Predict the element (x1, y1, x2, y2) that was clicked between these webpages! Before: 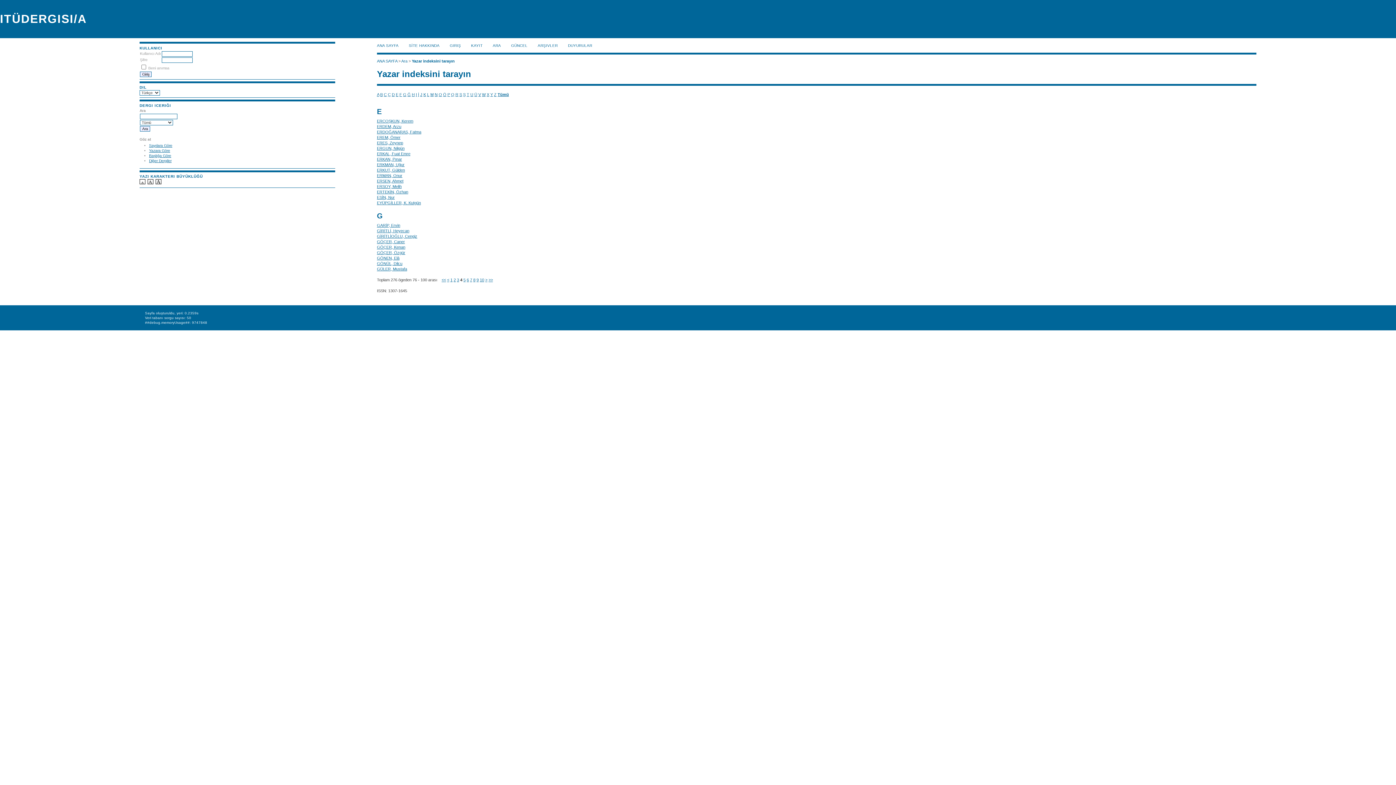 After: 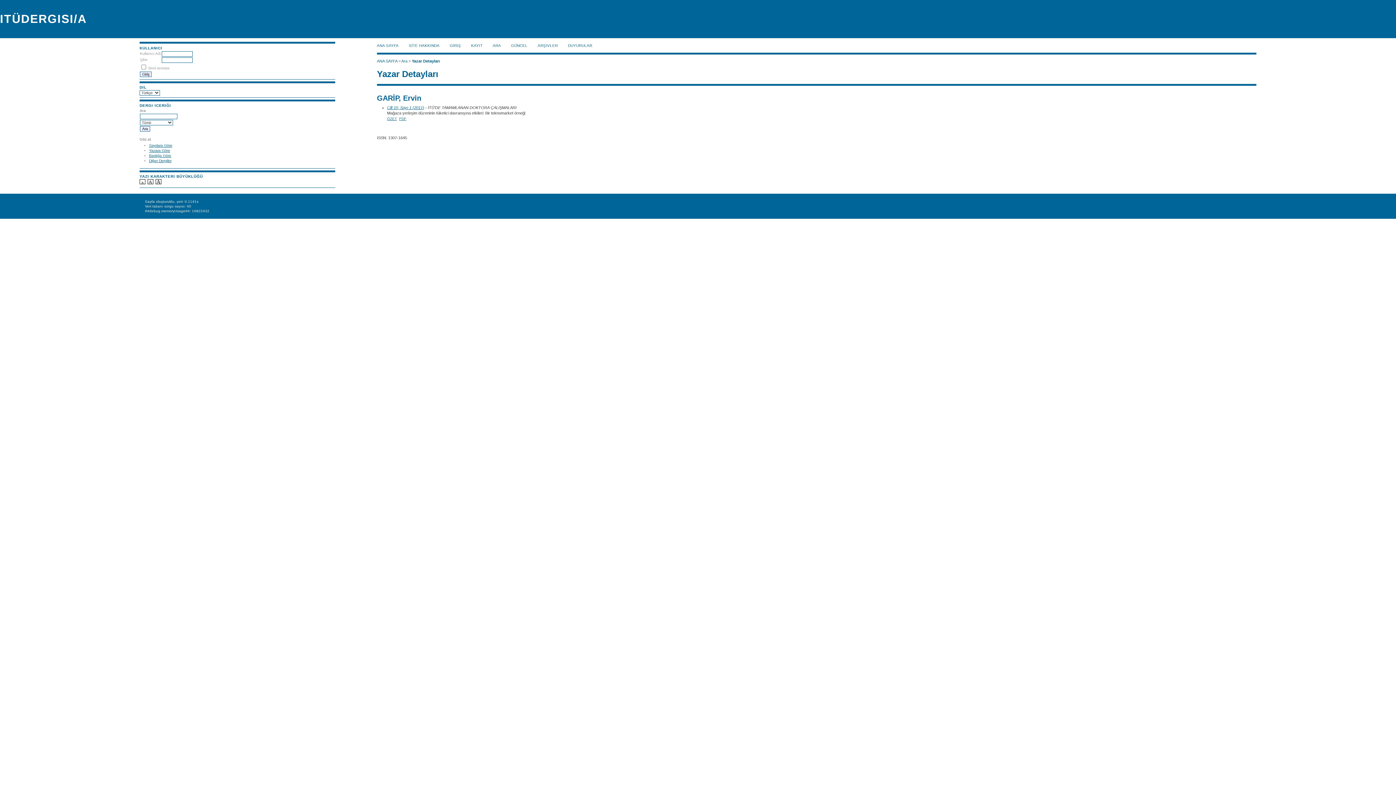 Action: label: GARİP, Ervin bbox: (377, 223, 400, 227)